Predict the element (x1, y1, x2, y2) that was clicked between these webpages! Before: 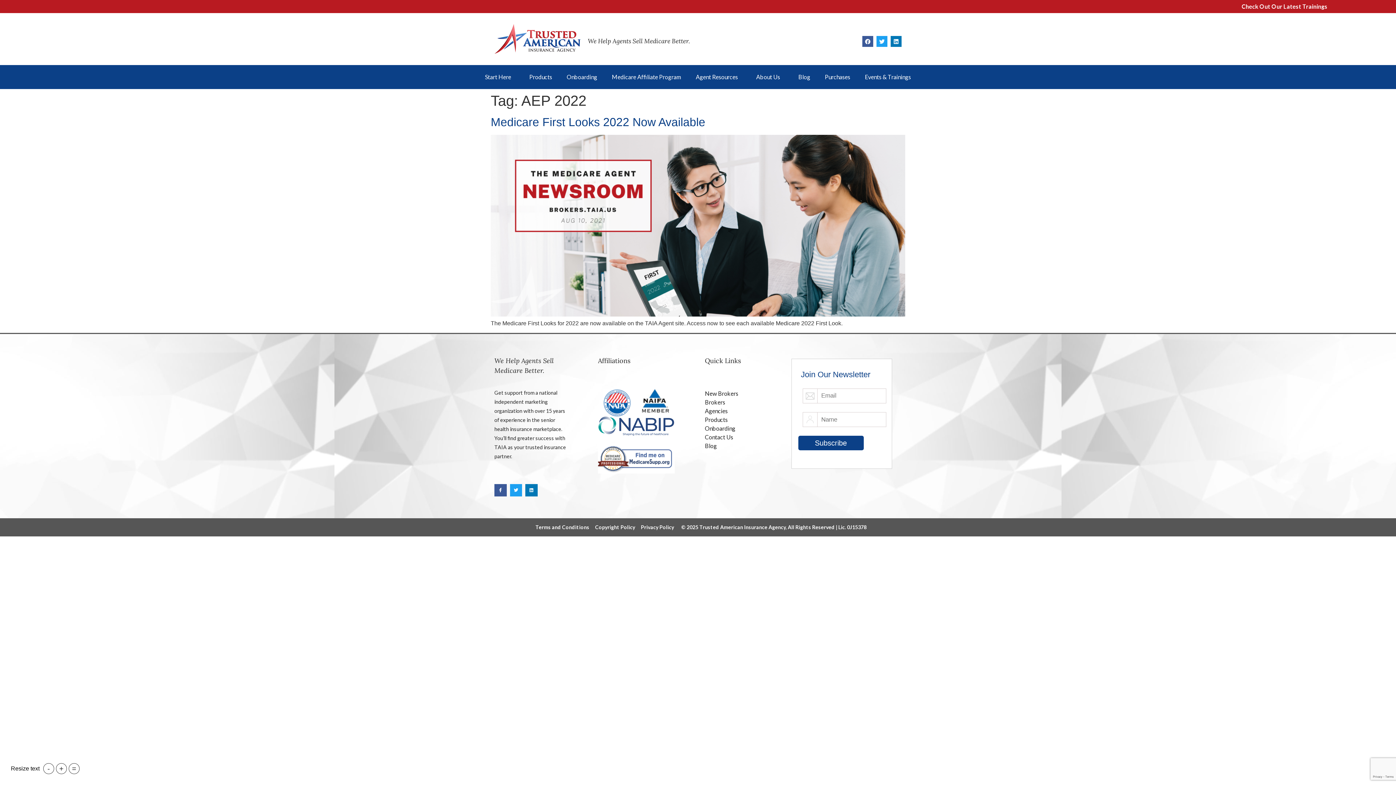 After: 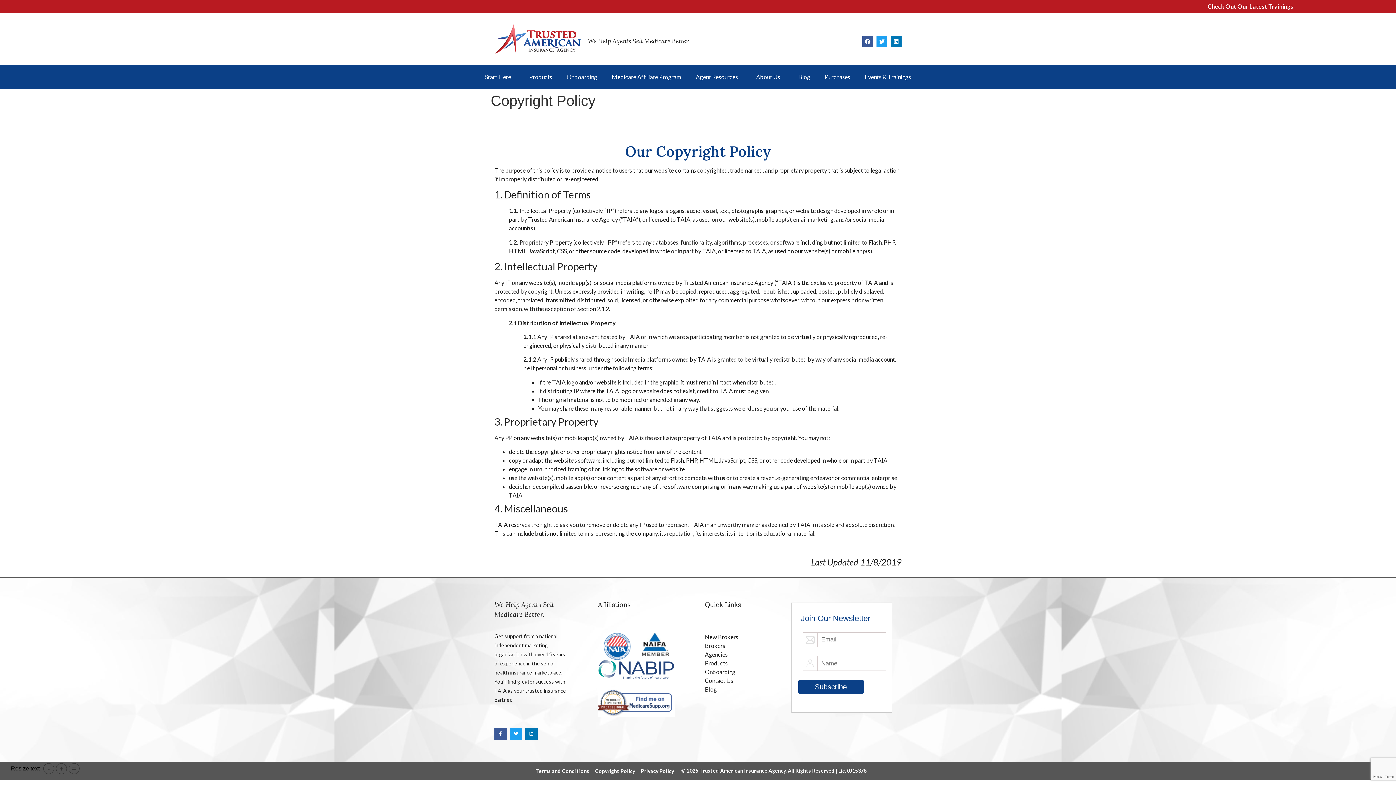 Action: bbox: (595, 523, 635, 531) label: Copyright Policy